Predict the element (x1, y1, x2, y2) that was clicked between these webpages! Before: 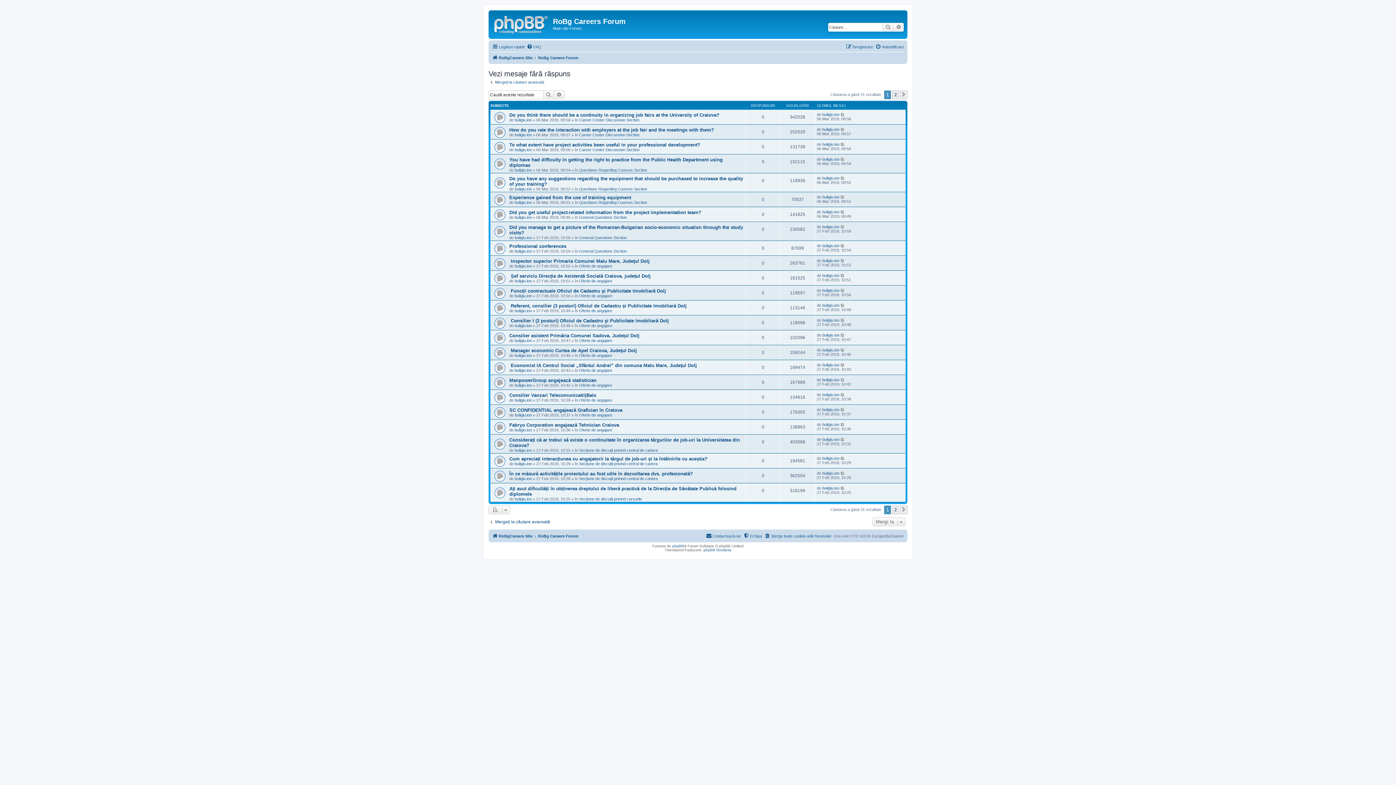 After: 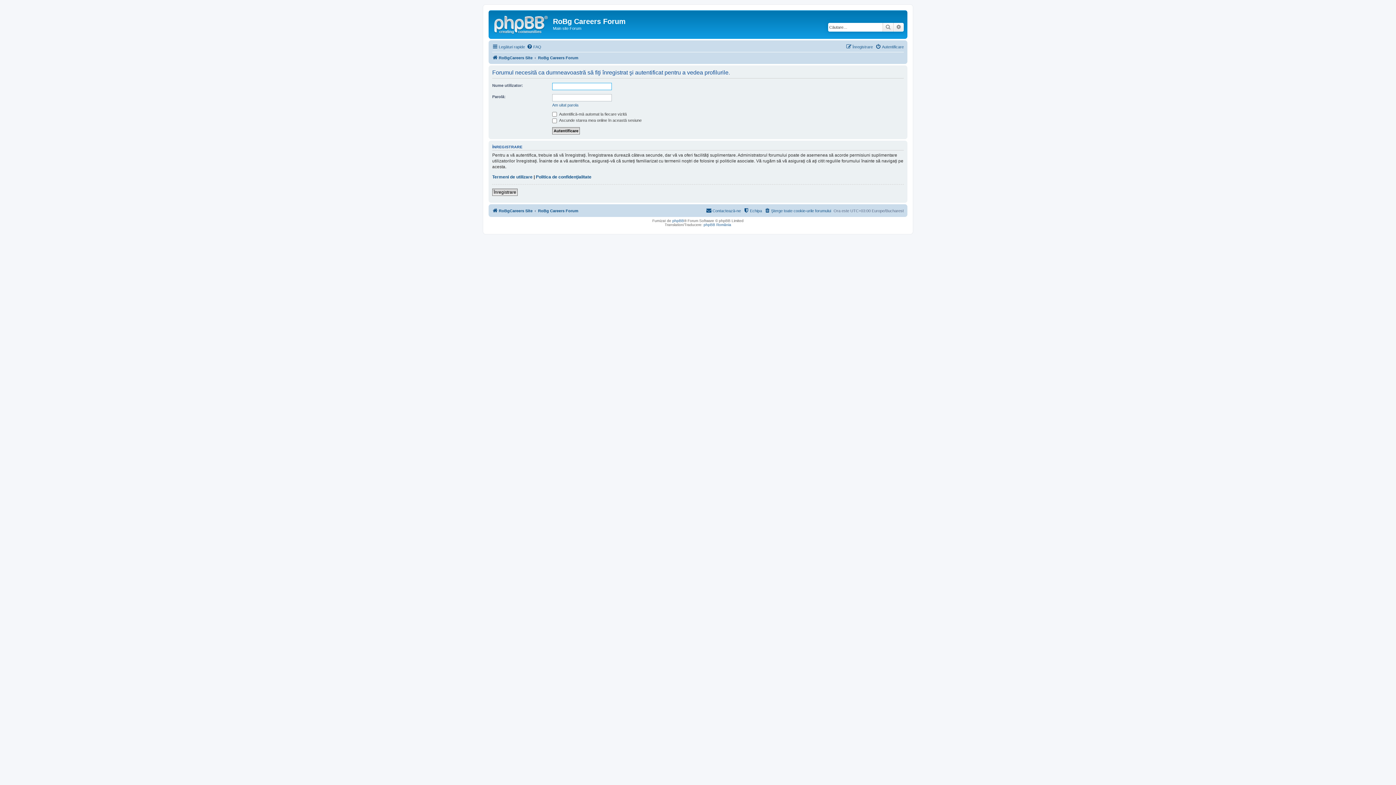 Action: label: buligiu.ion bbox: (514, 323, 532, 328)